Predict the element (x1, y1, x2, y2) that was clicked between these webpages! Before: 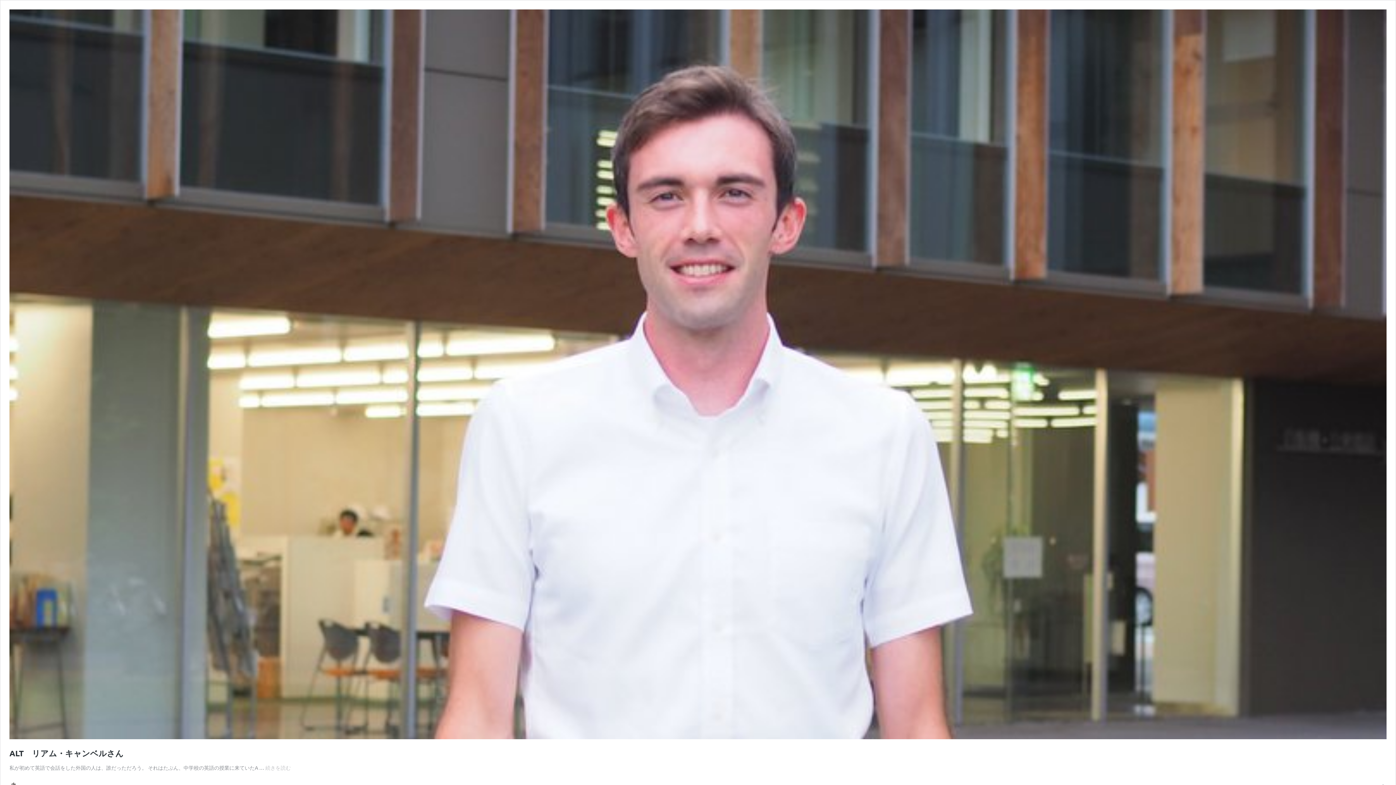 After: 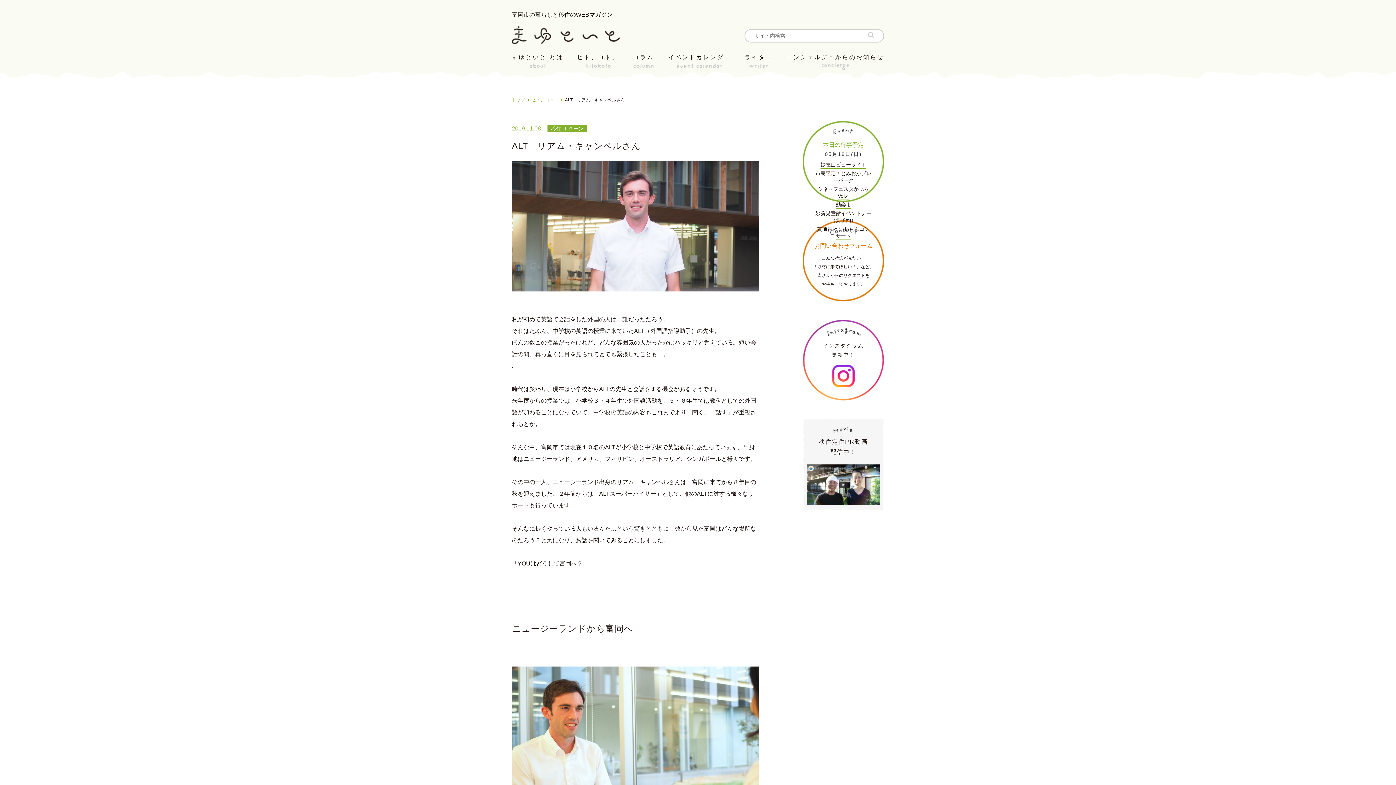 Action: label: 続きを読む
ALT　リアム・キャンベルさん bbox: (265, 764, 290, 771)